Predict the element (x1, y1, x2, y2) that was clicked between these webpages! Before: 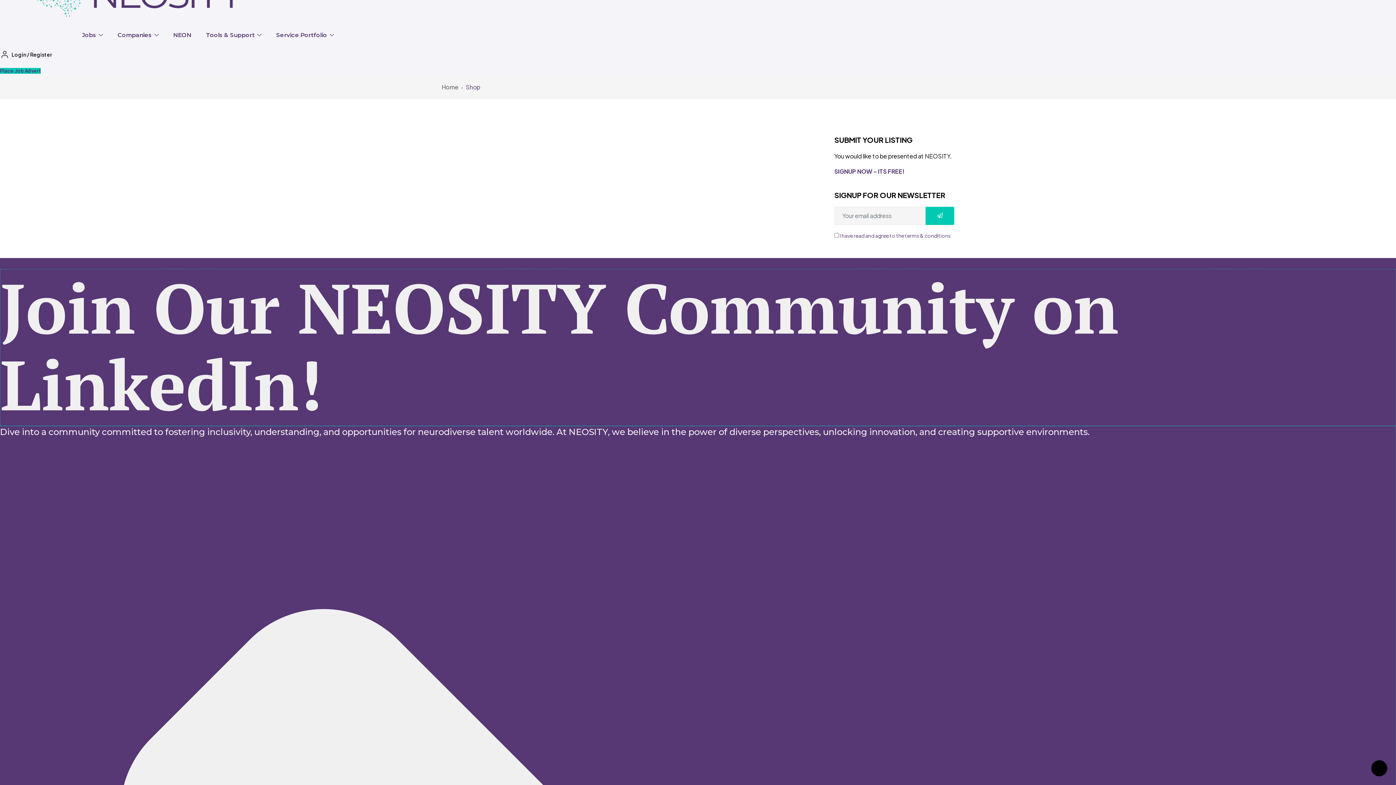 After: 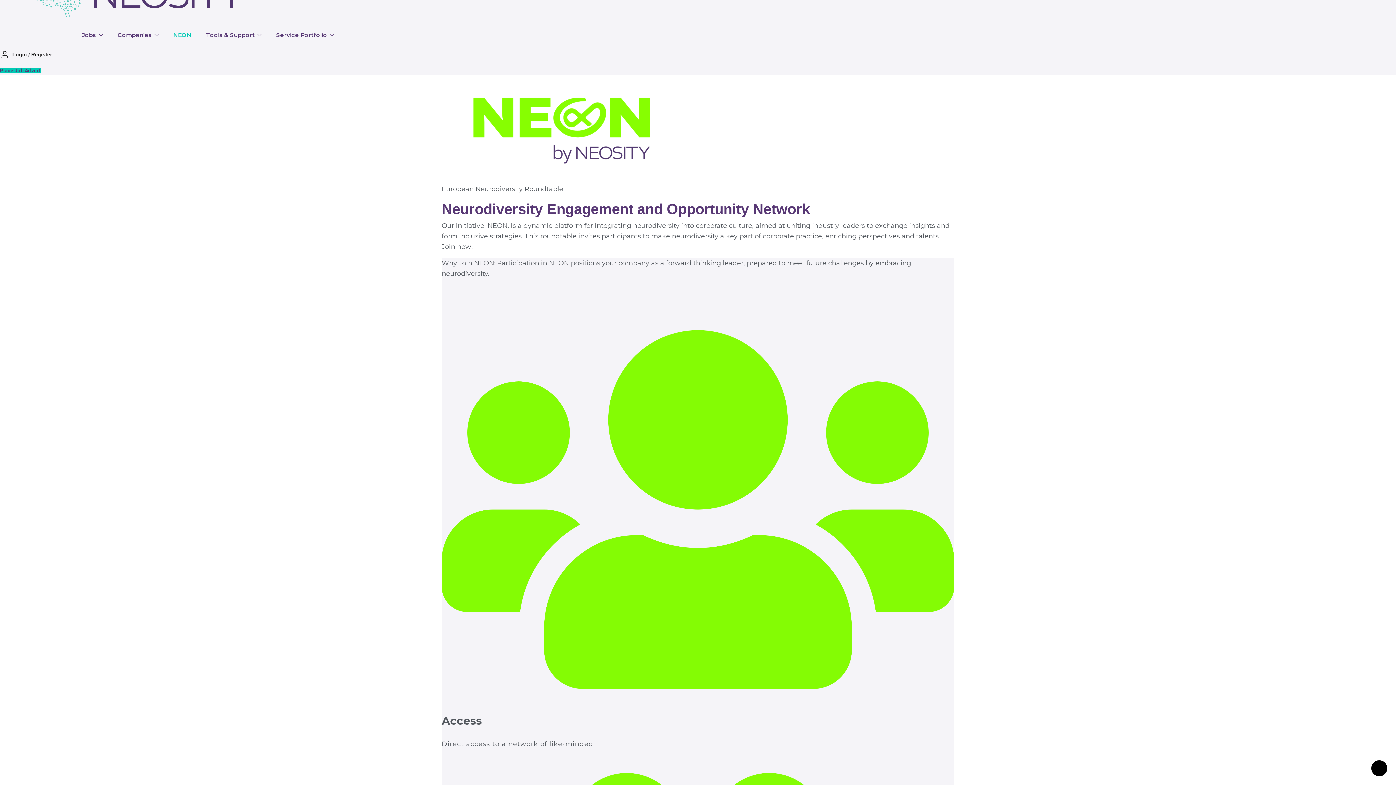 Action: bbox: (173, 20, 191, 49) label: NEON